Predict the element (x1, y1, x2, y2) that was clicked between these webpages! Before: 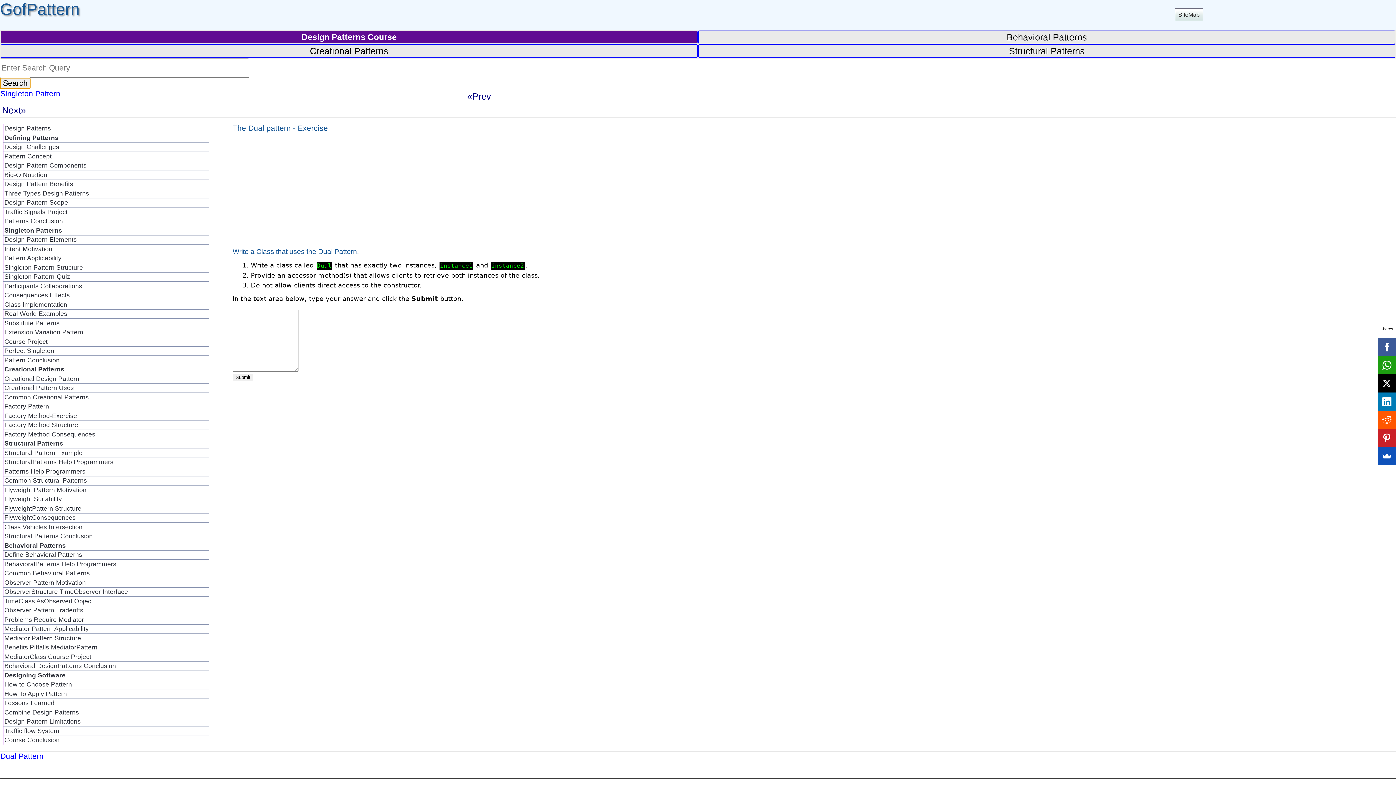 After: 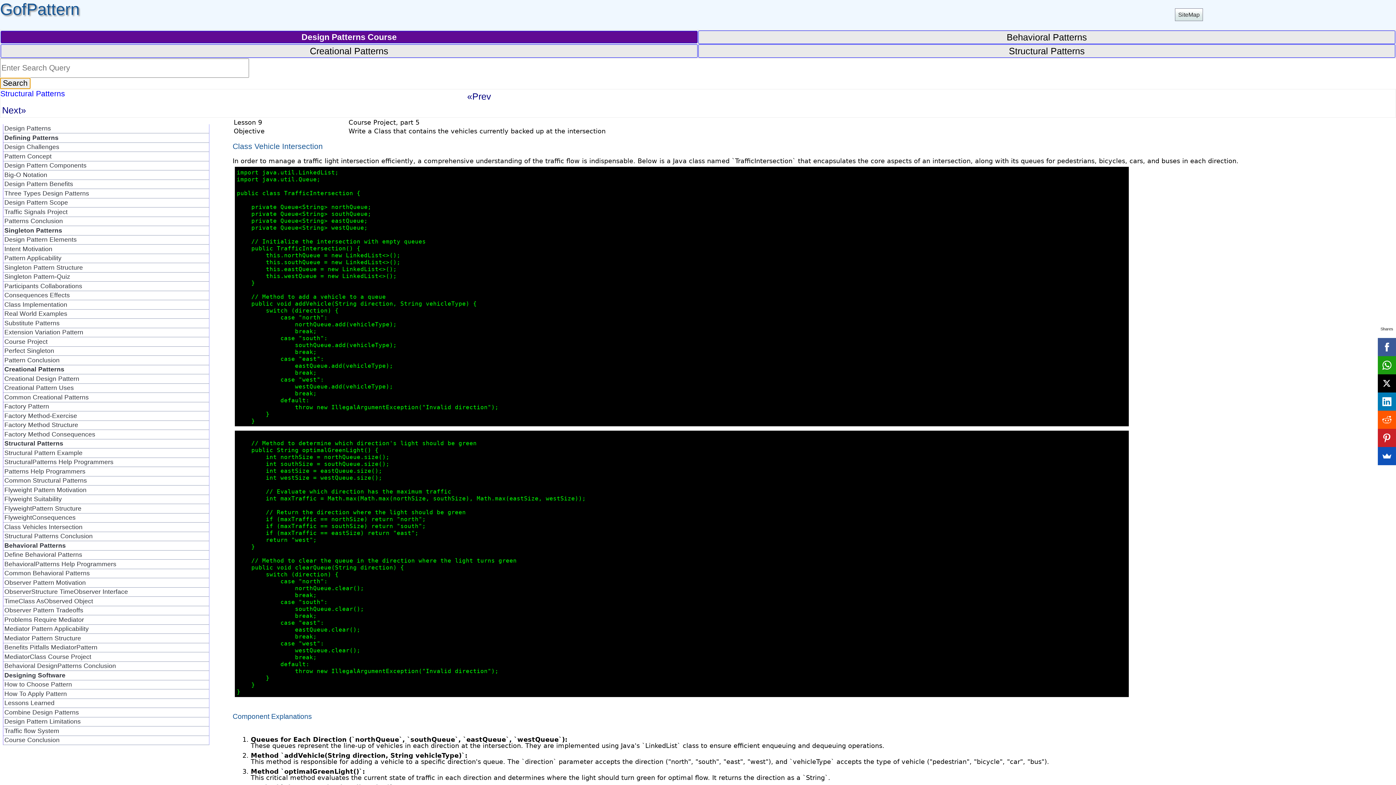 Action: bbox: (3, 522, 209, 531) label: Class Vehicles Intersection